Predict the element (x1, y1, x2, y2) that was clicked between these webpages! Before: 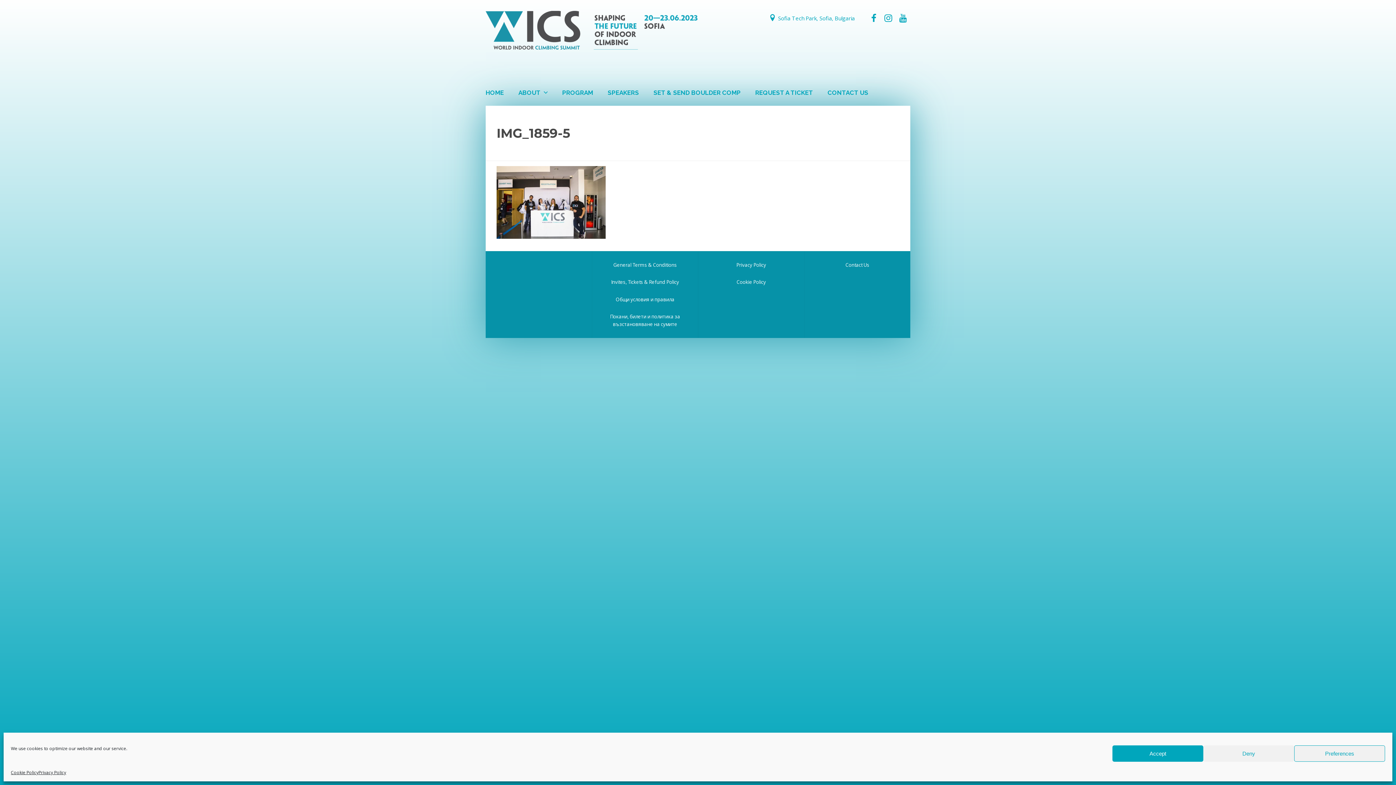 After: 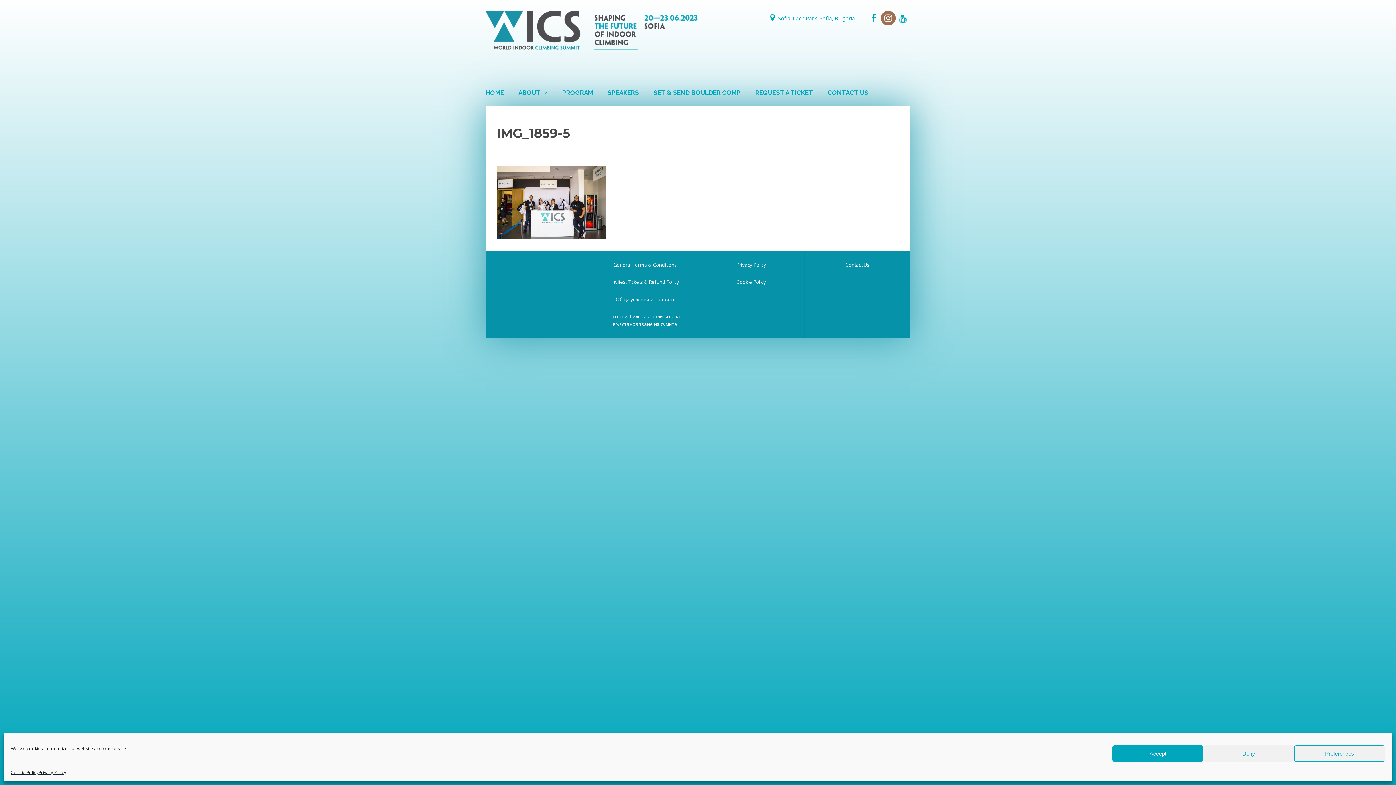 Action: bbox: (881, 10, 895, 25)